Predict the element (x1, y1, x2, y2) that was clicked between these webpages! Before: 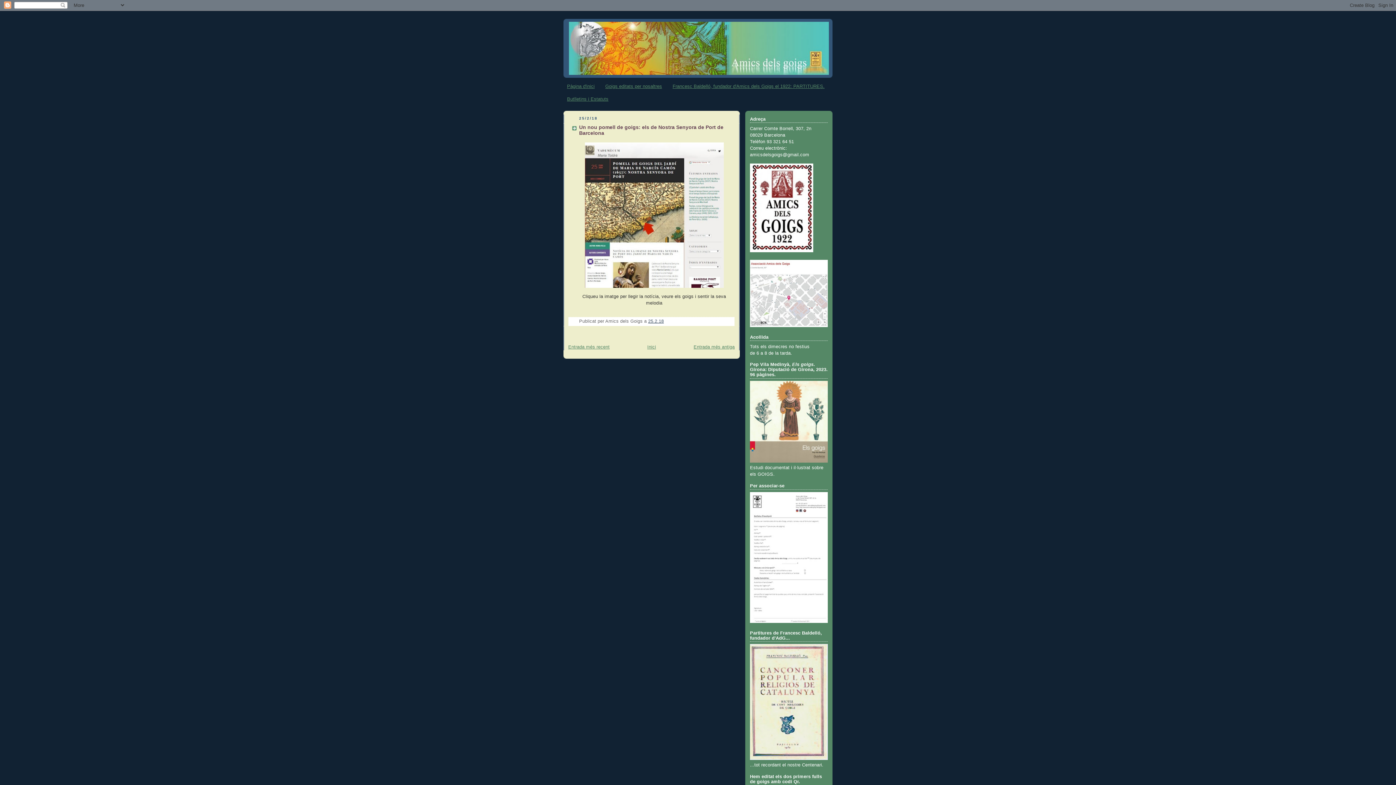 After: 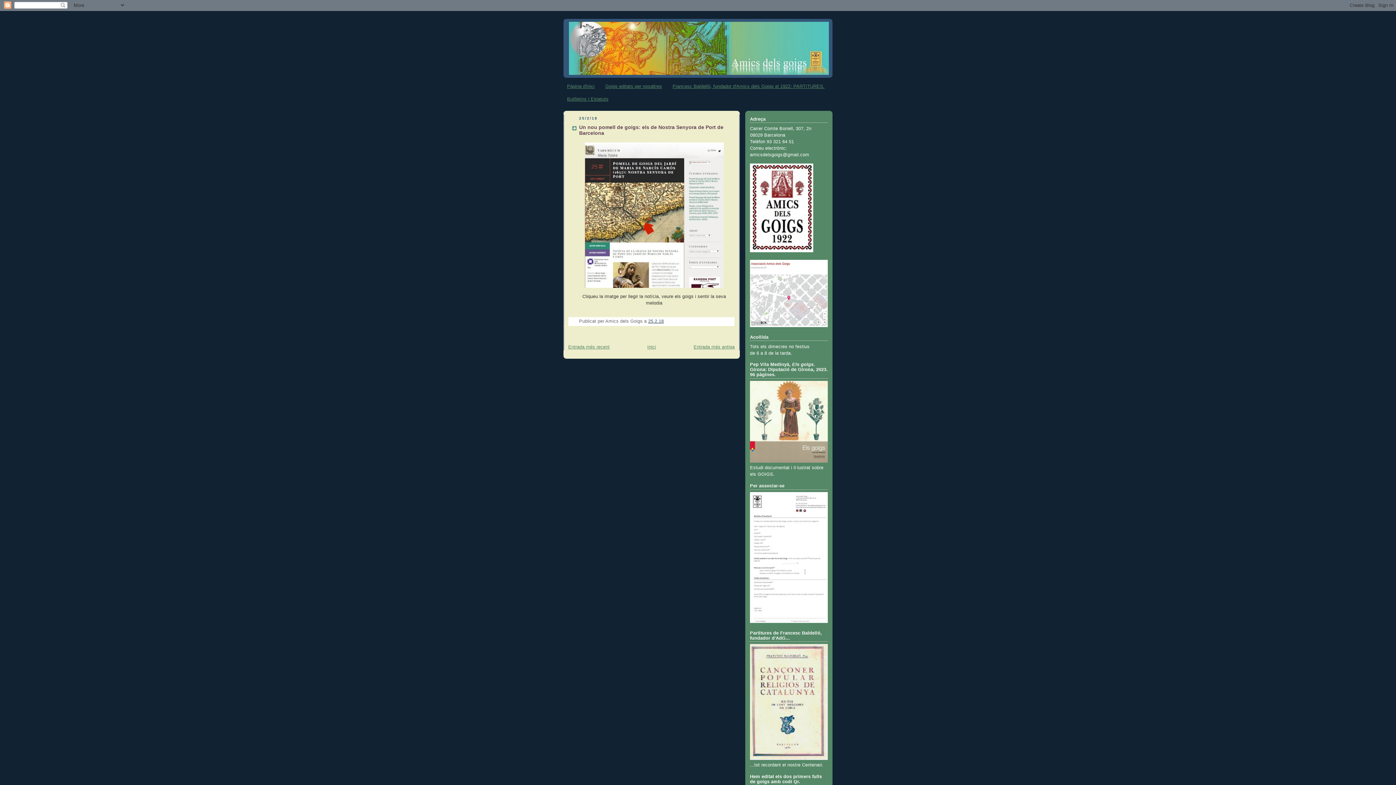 Action: bbox: (583, 287, 725, 292)